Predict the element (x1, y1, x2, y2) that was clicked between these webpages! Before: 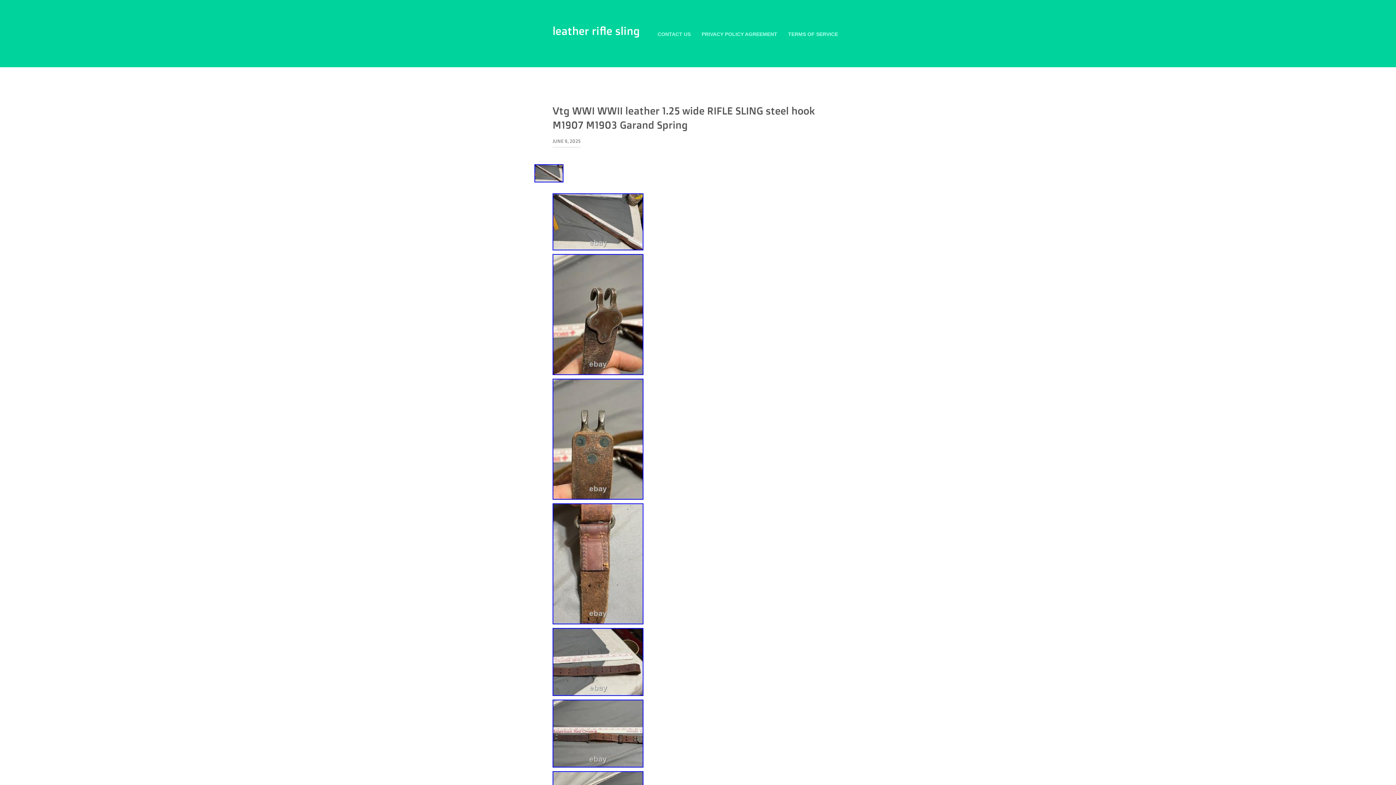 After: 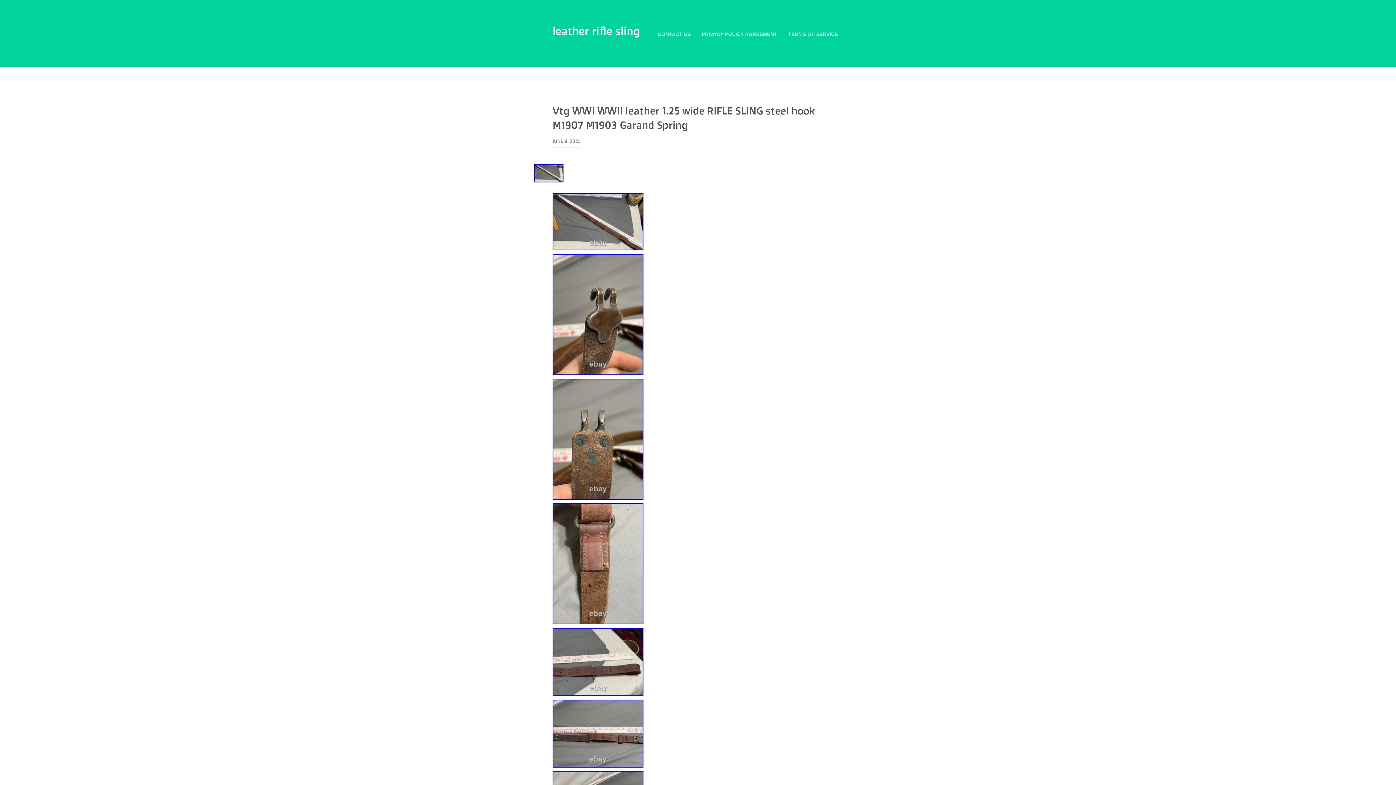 Action: bbox: (552, 369, 643, 377)